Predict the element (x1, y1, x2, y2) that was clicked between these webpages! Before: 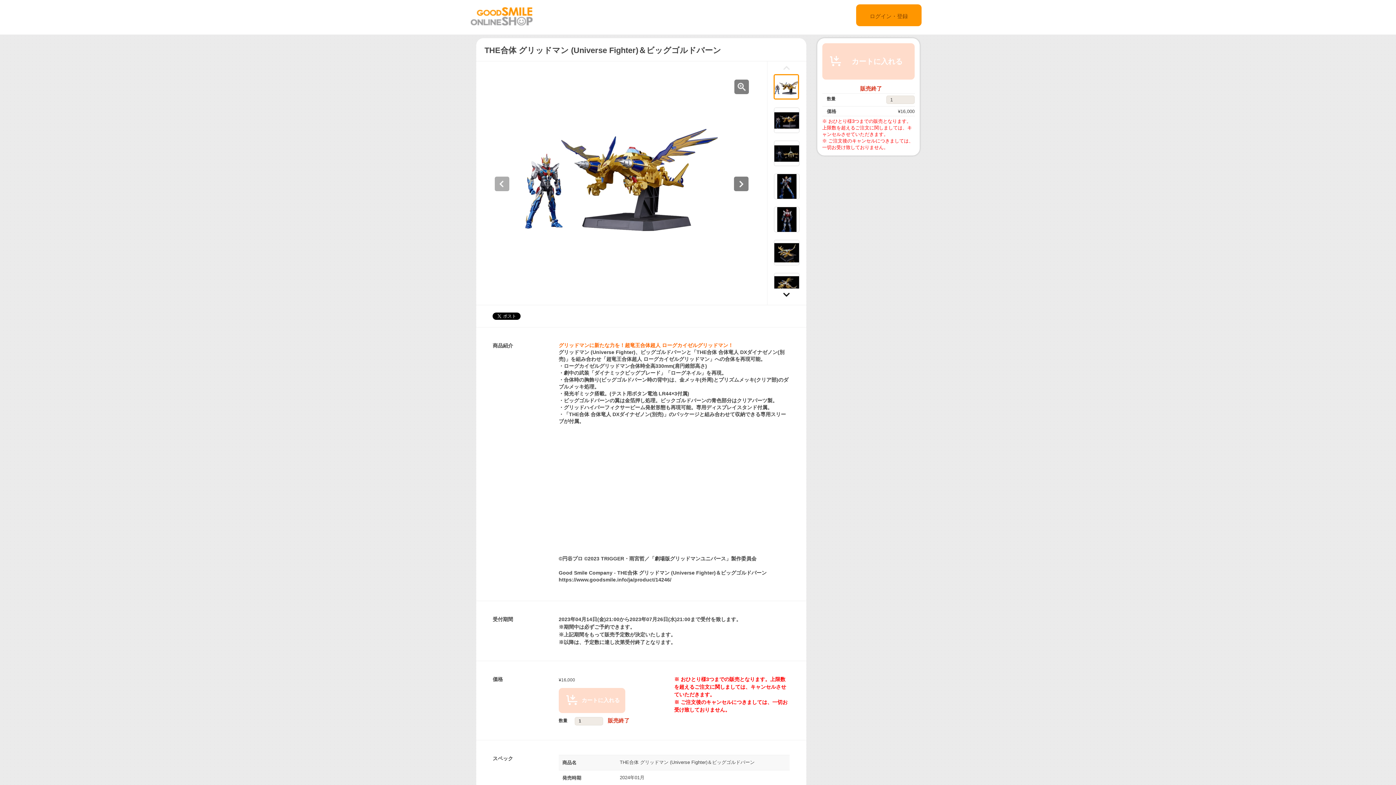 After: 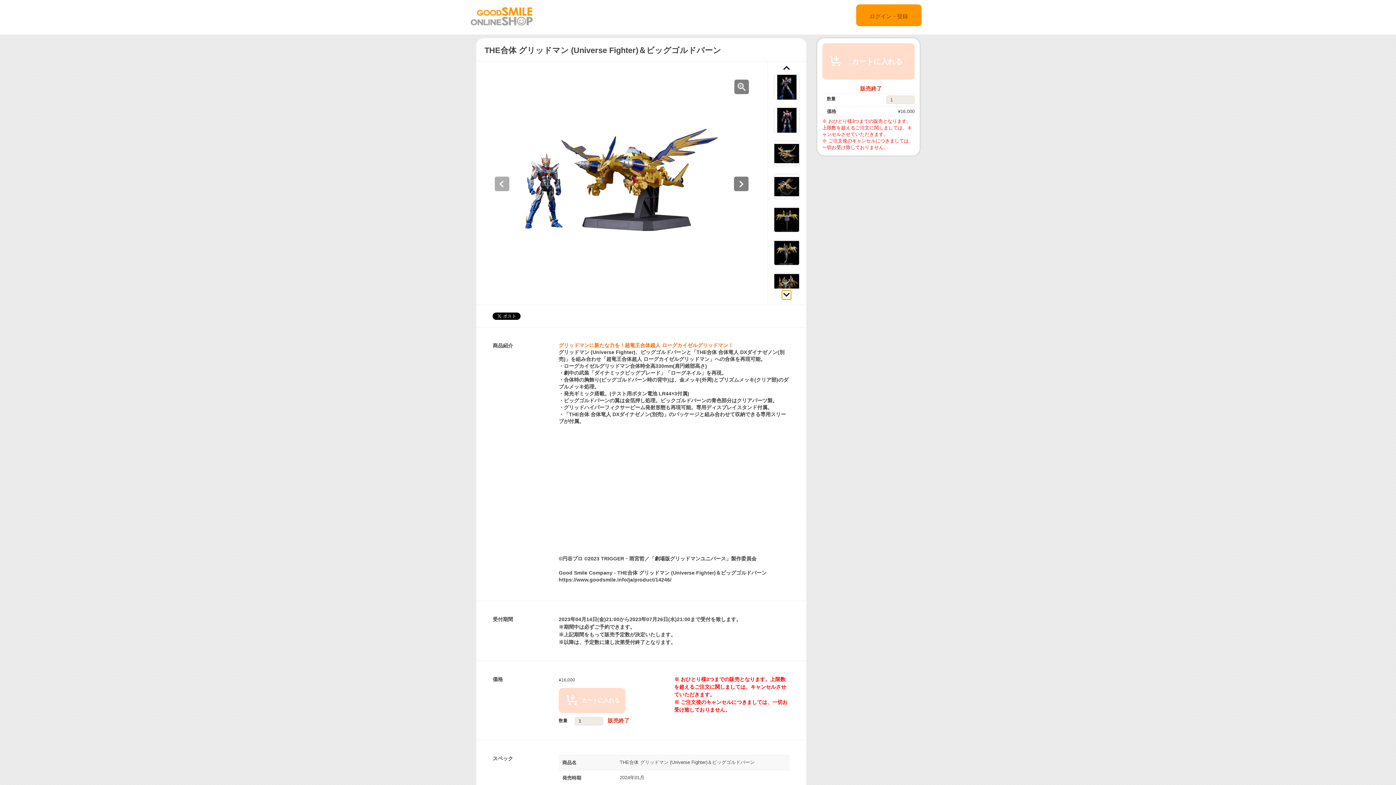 Action: bbox: (782, 290, 791, 299)